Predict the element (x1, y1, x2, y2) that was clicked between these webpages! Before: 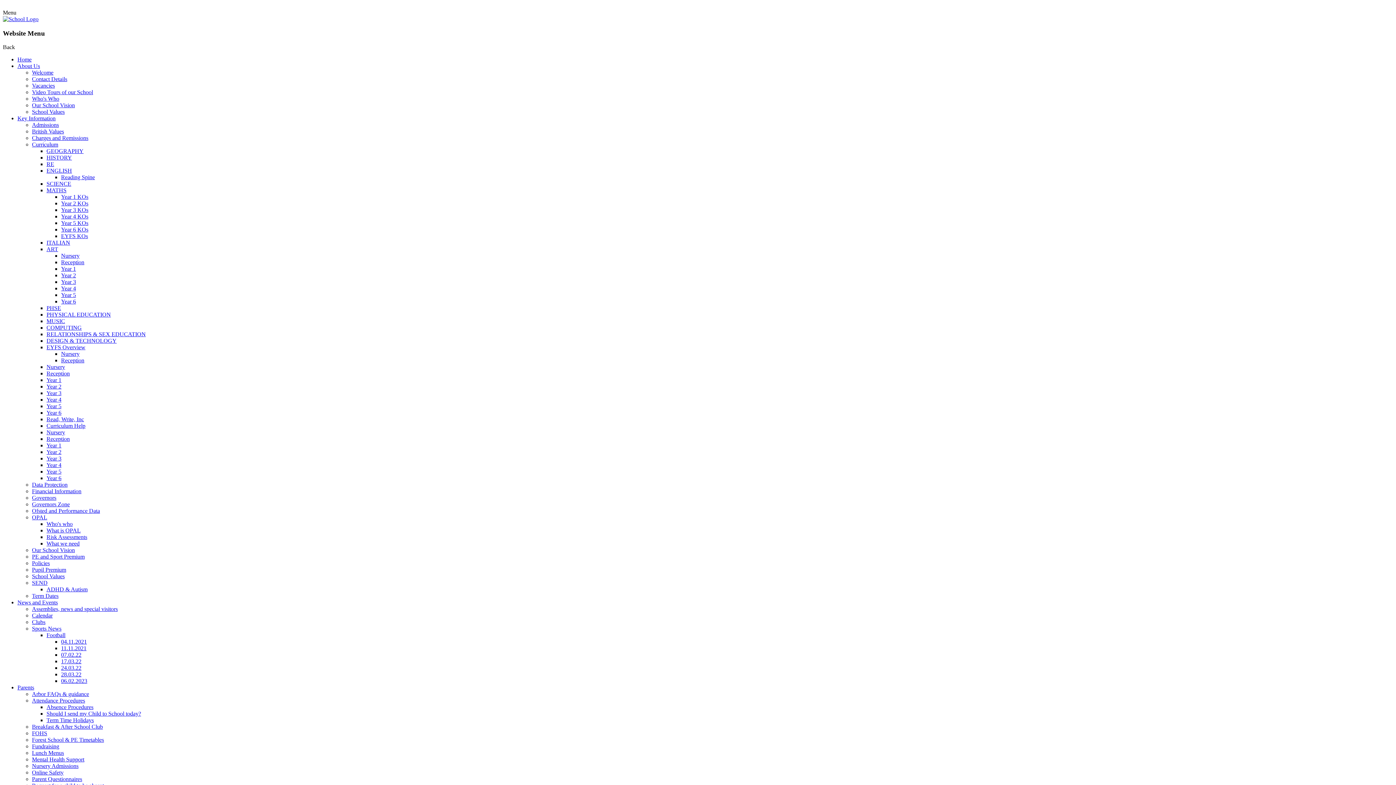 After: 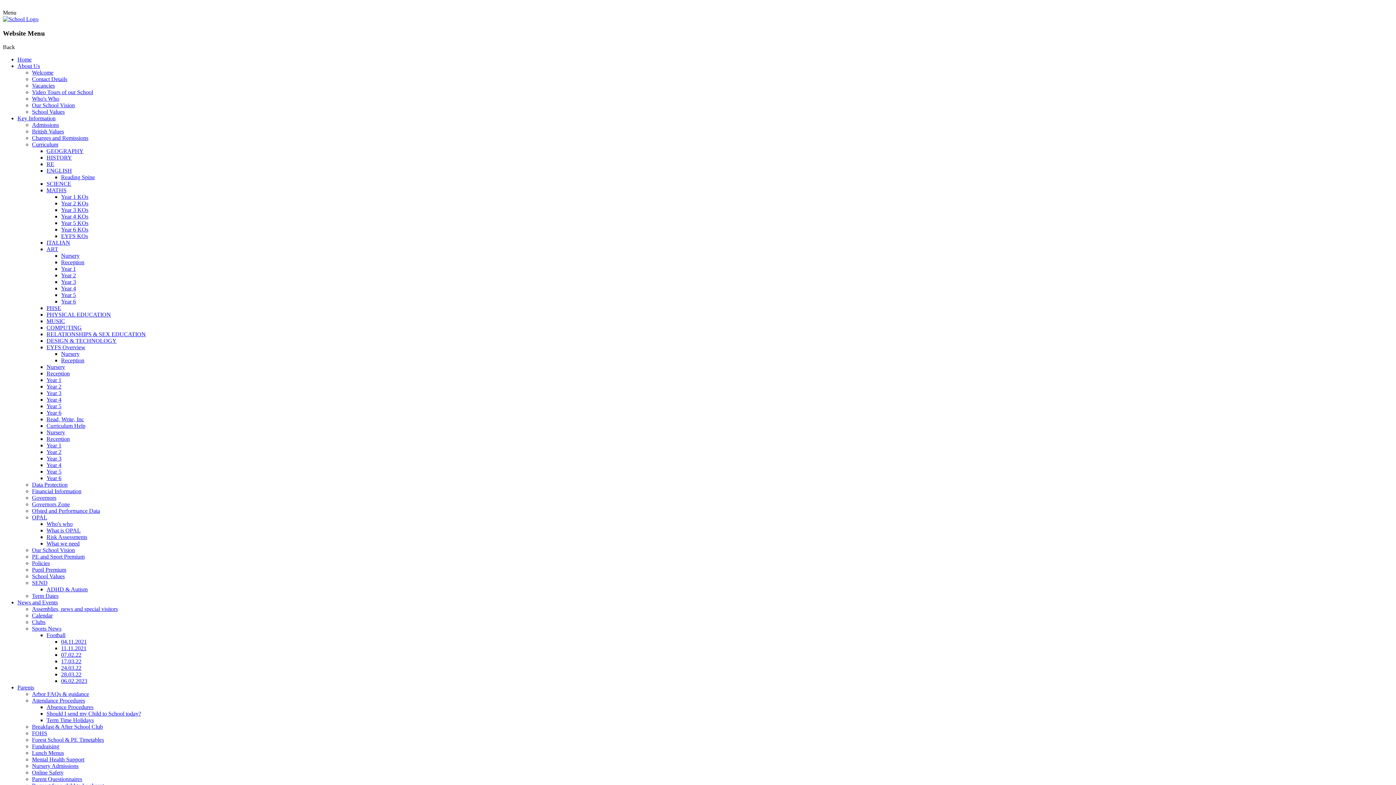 Action: bbox: (61, 292, 76, 298) label: Year 5